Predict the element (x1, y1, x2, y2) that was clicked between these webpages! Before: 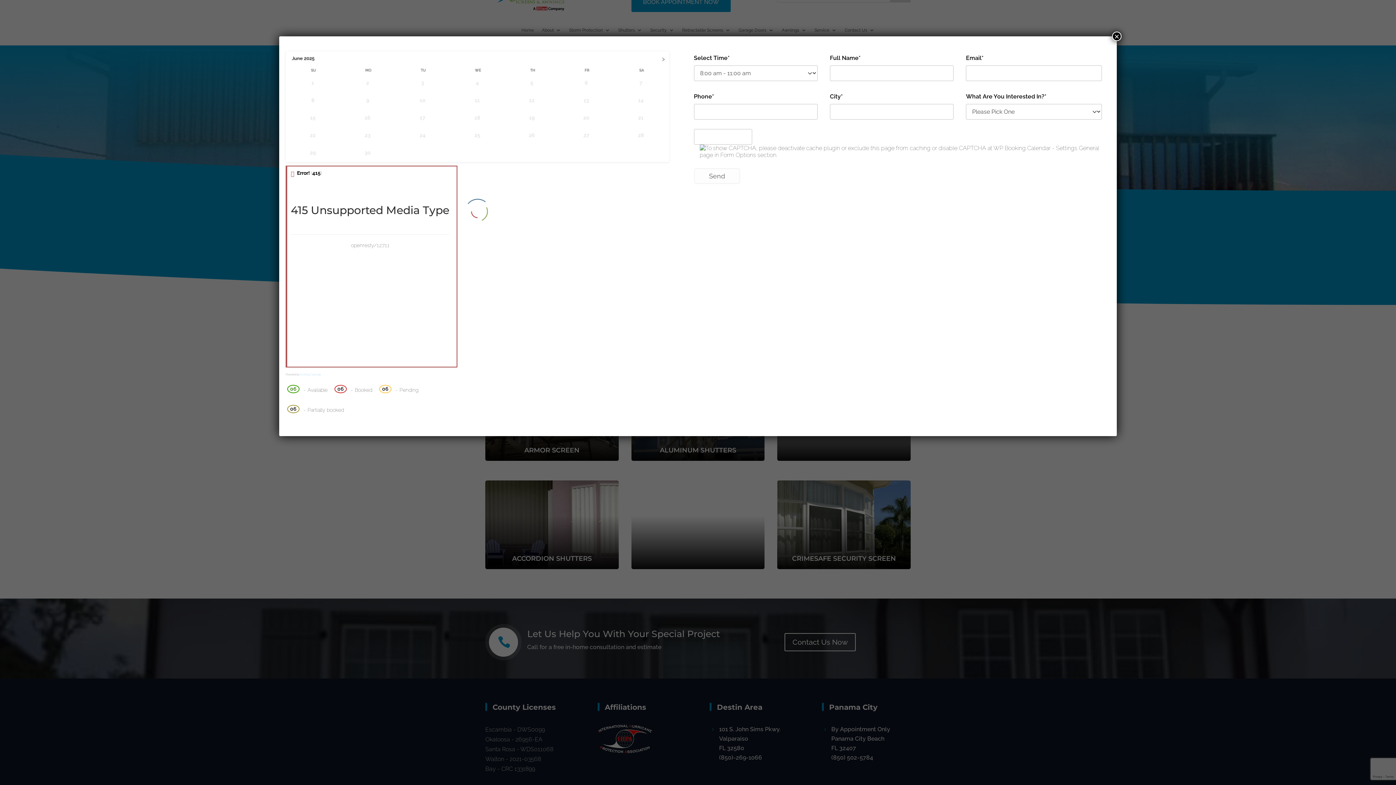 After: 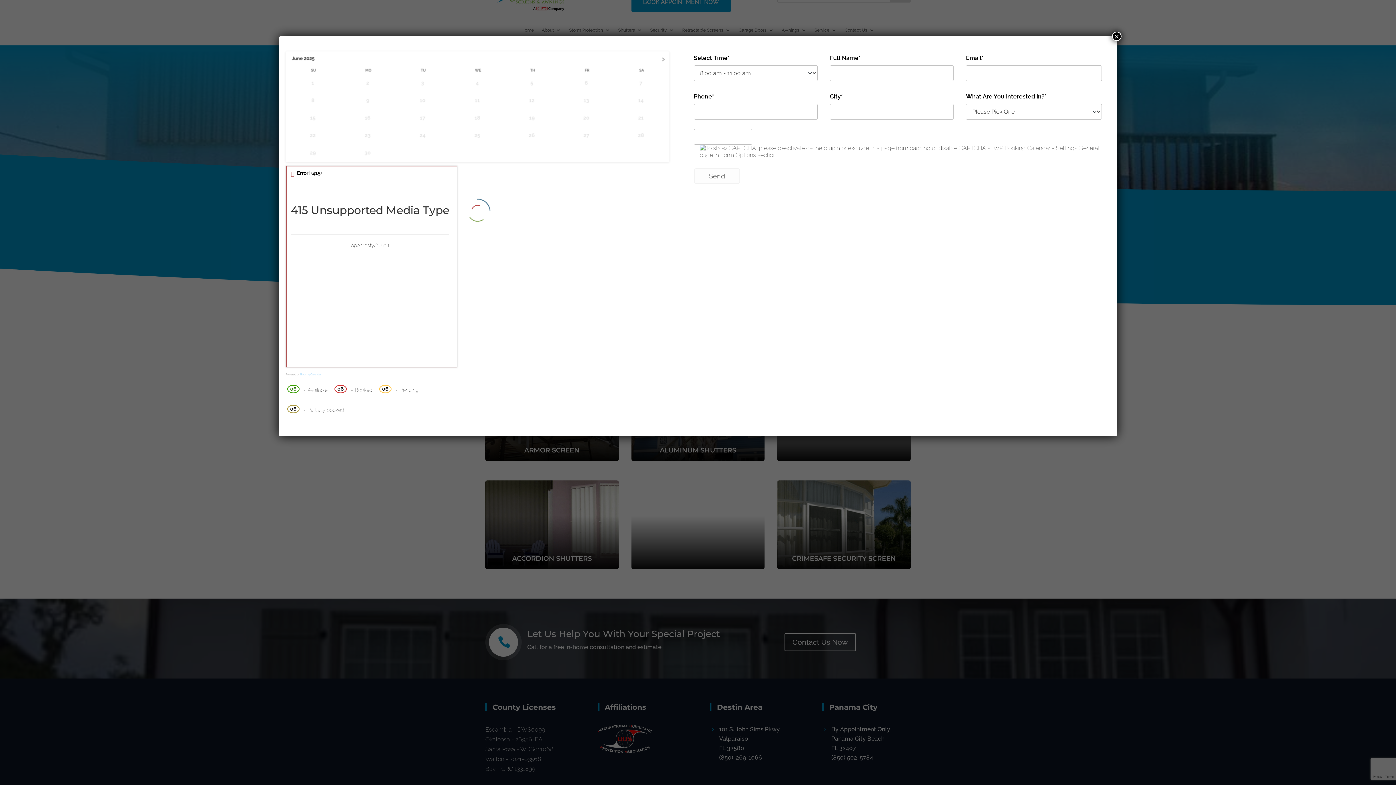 Action: bbox: (288, 405, 298, 412) label: 06